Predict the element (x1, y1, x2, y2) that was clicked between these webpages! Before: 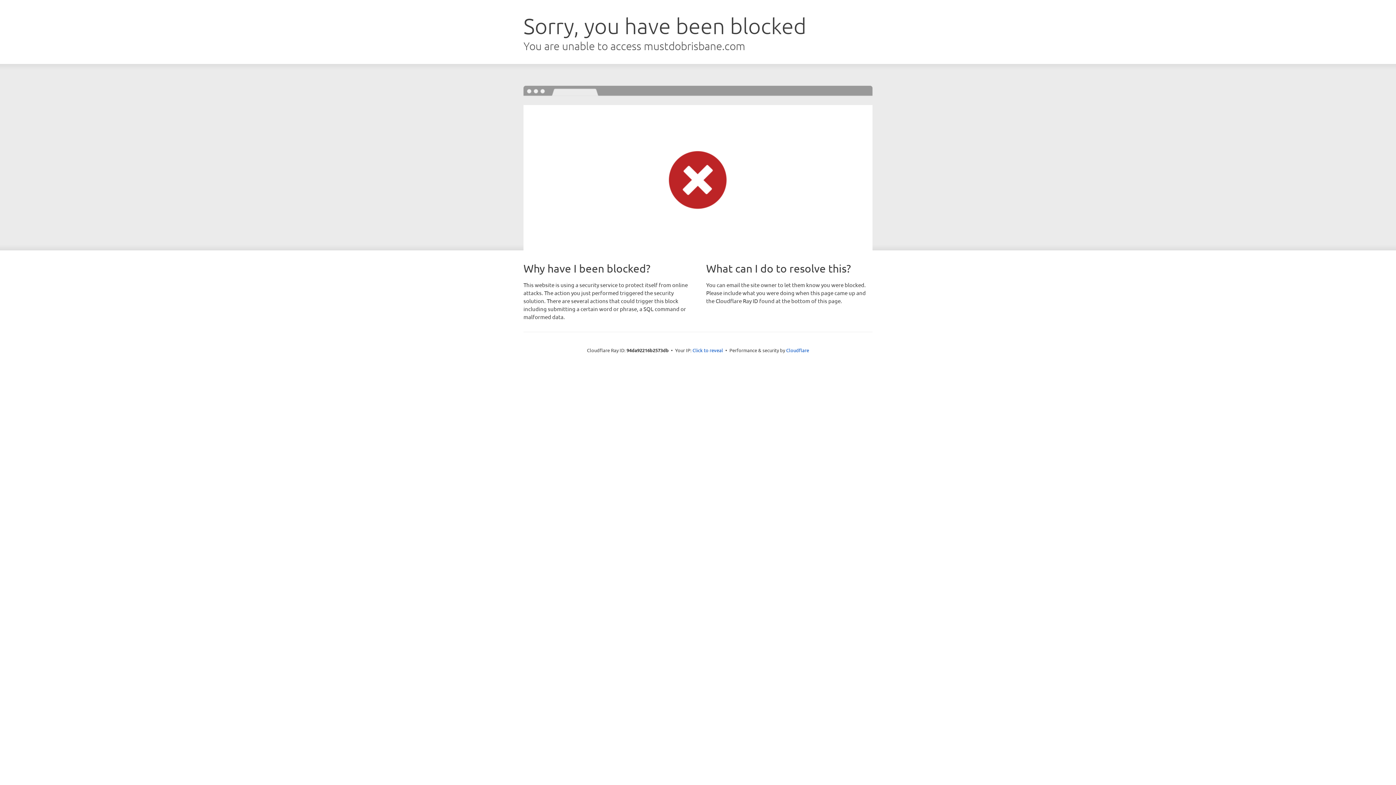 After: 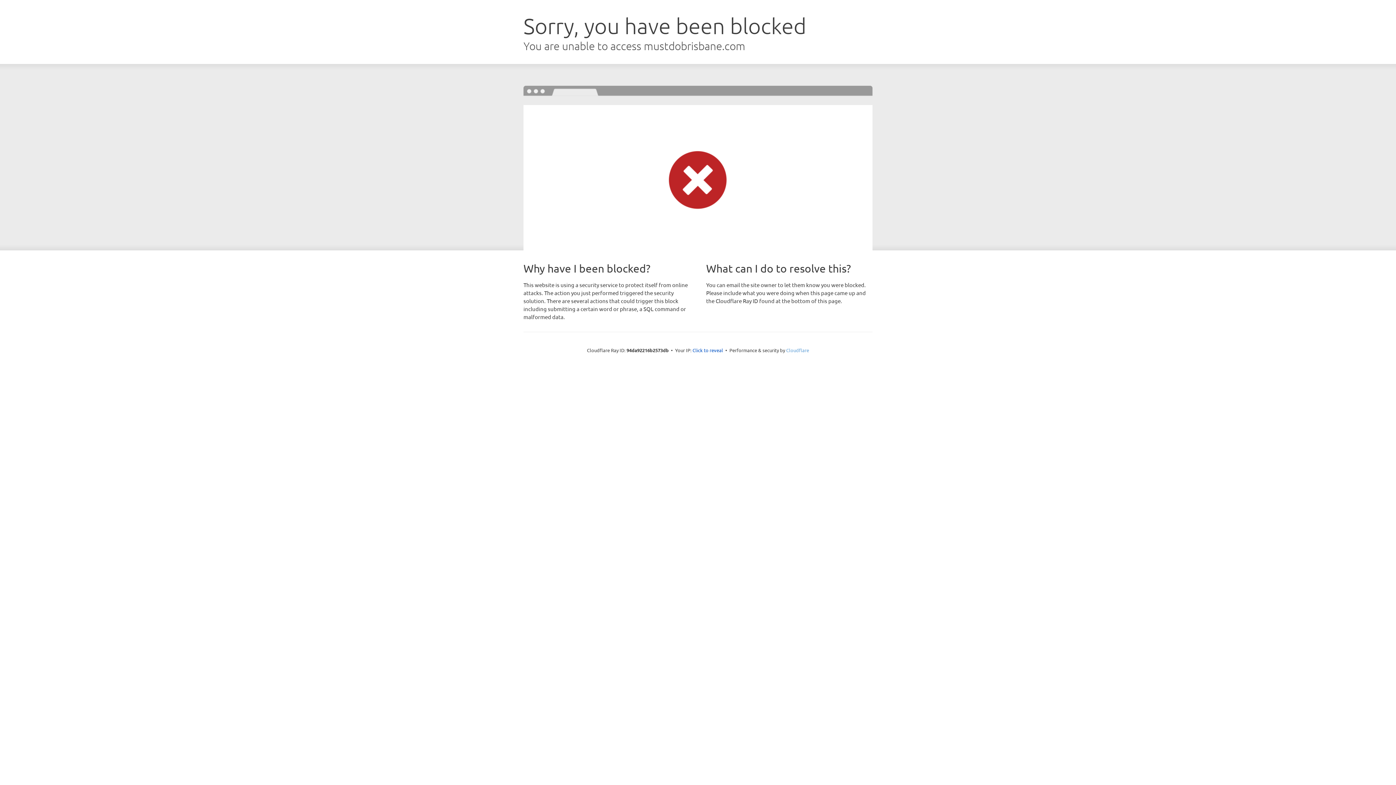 Action: label: Cloudflare bbox: (786, 347, 809, 353)